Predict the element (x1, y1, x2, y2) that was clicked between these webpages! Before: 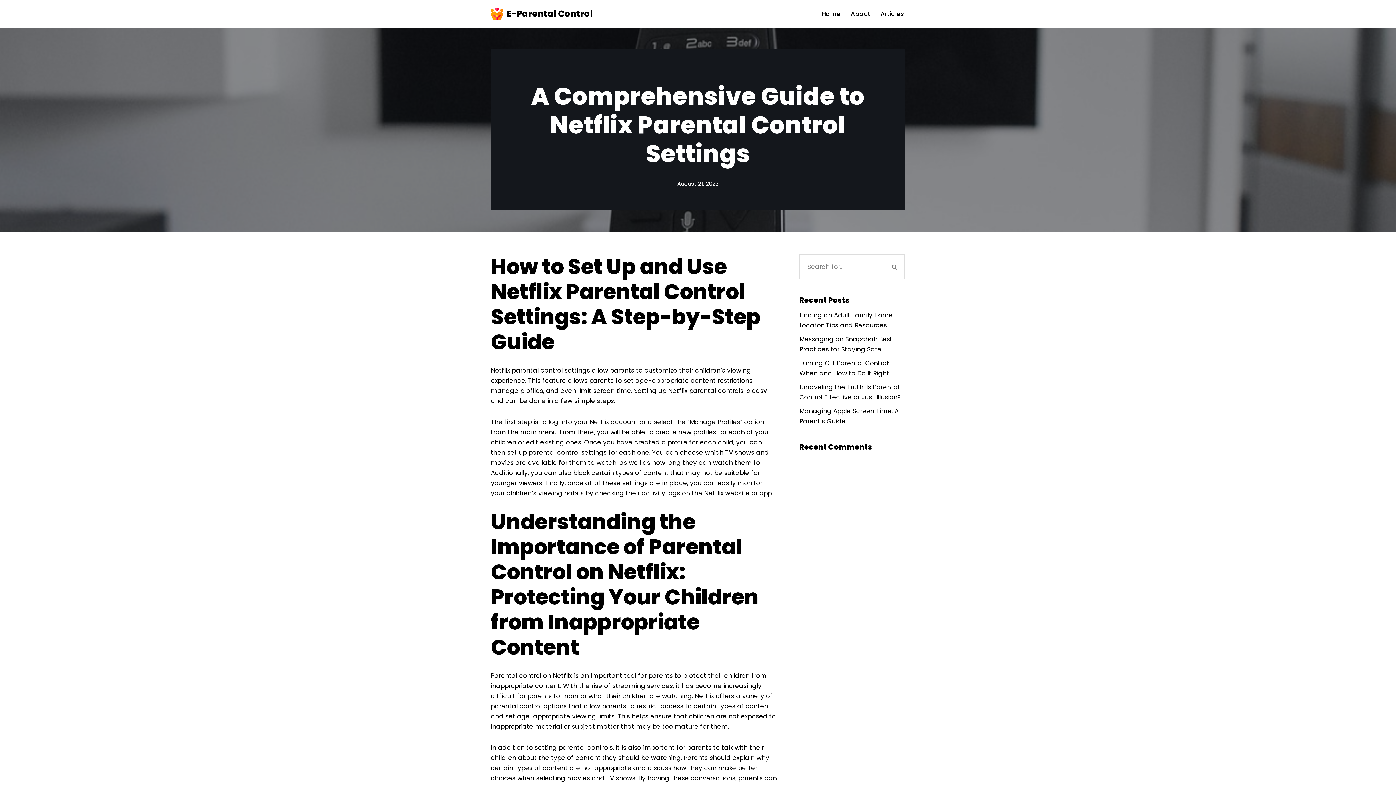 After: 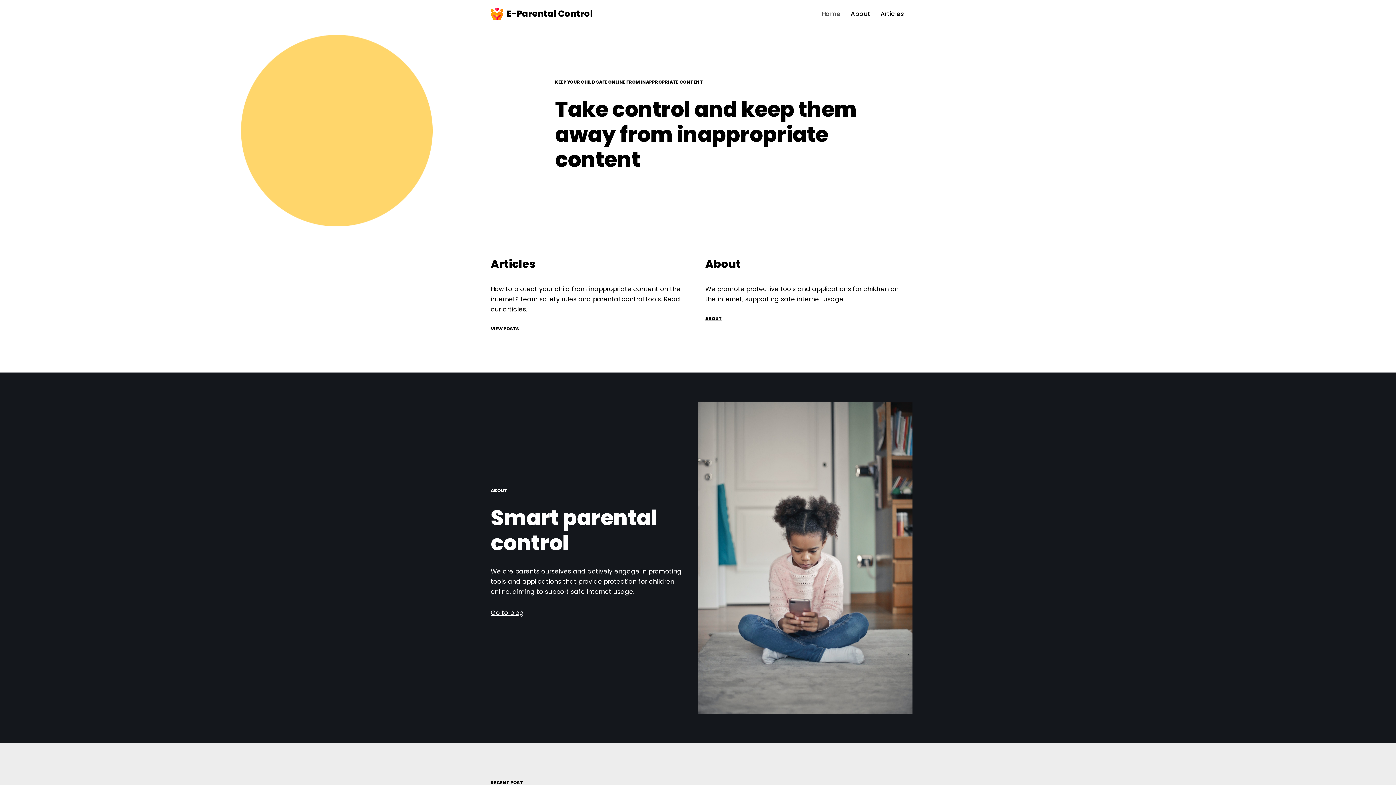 Action: bbox: (490, 6, 592, 21) label: E-Parental Control E-Parental Control